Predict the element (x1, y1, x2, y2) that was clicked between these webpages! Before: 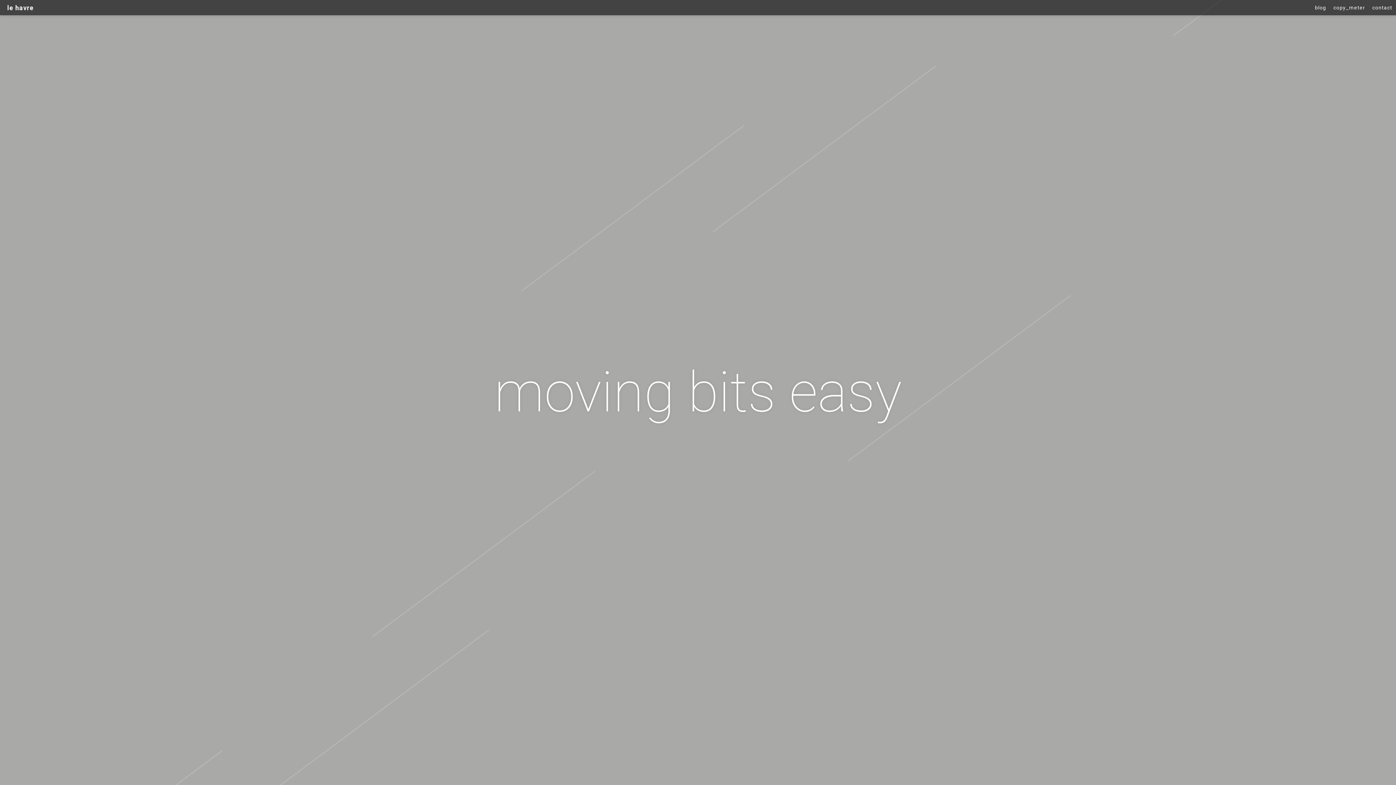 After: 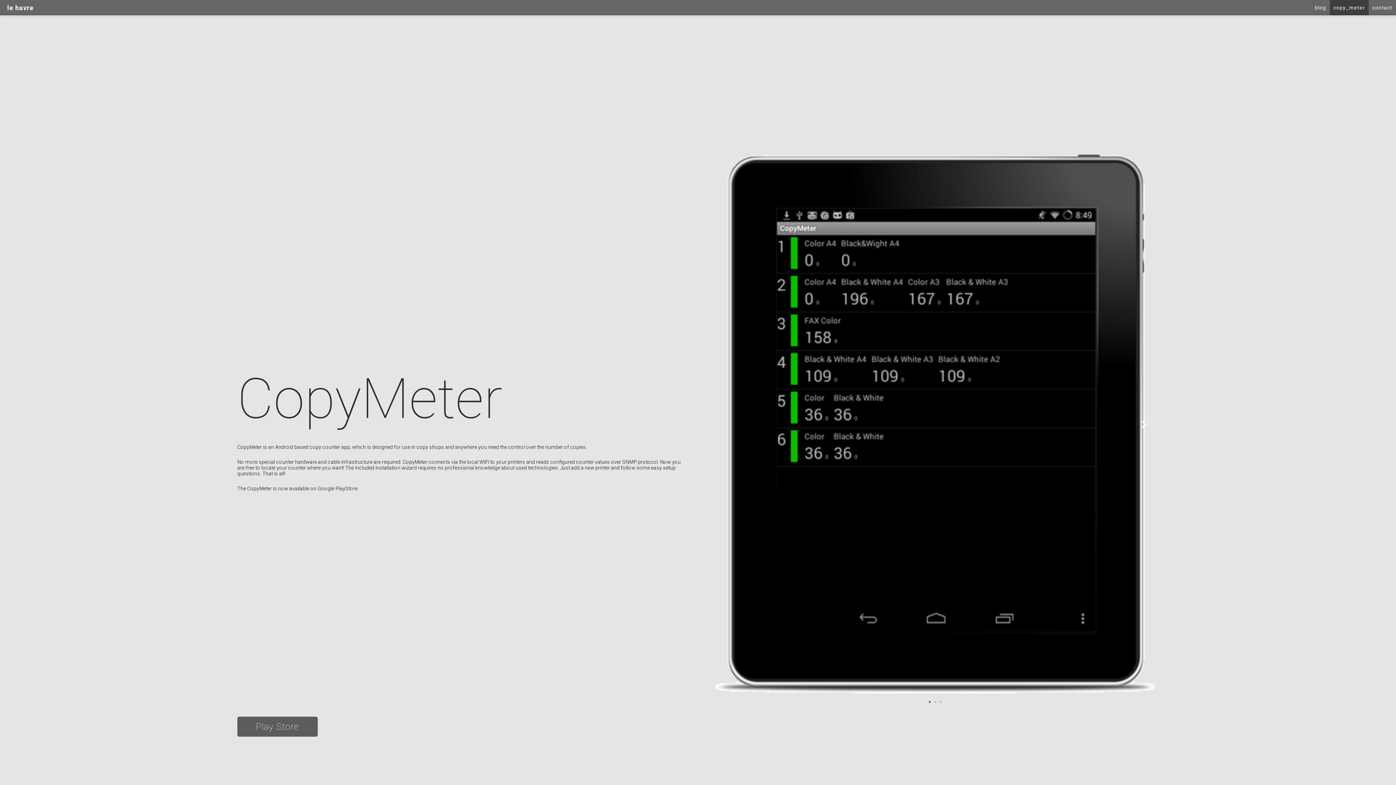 Action: bbox: (1330, 0, 1369, 15) label: copy_meter